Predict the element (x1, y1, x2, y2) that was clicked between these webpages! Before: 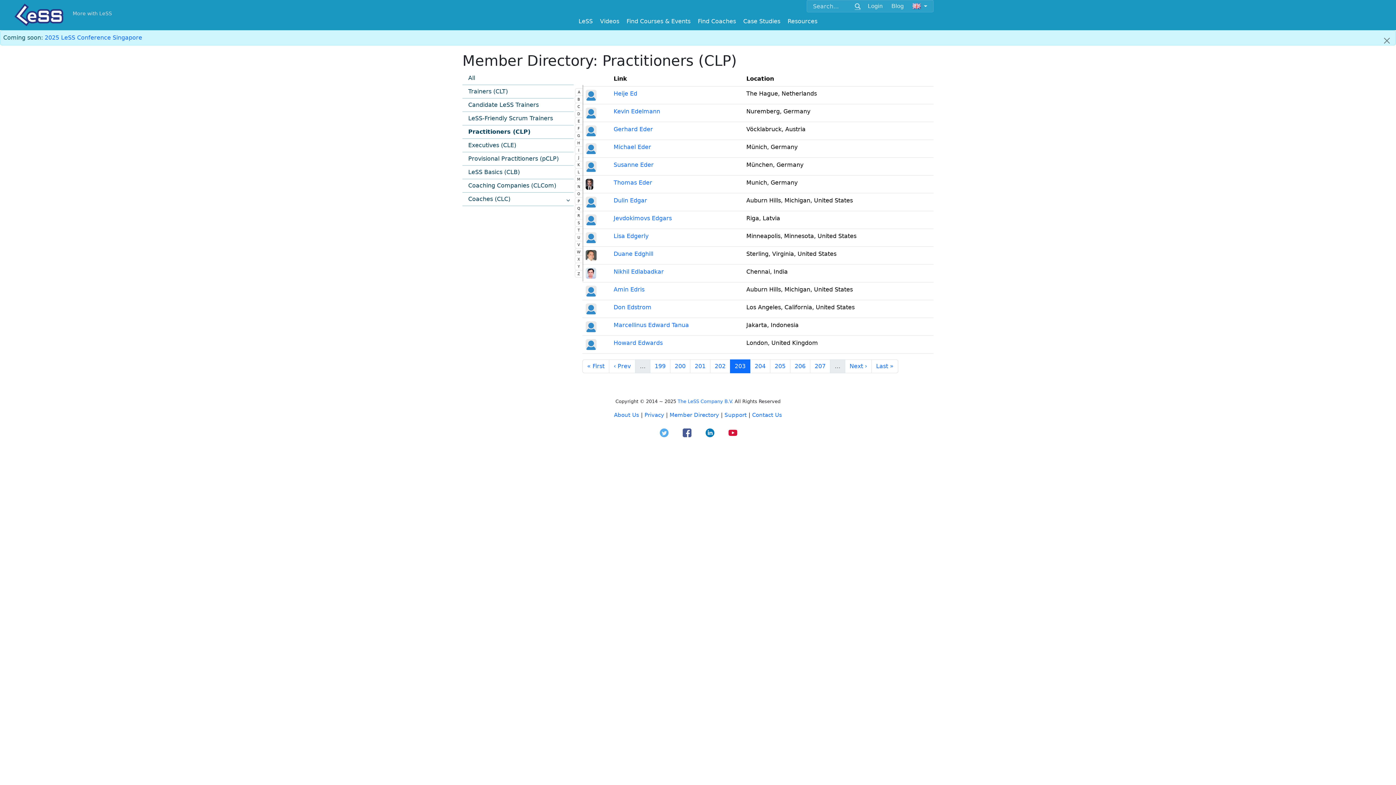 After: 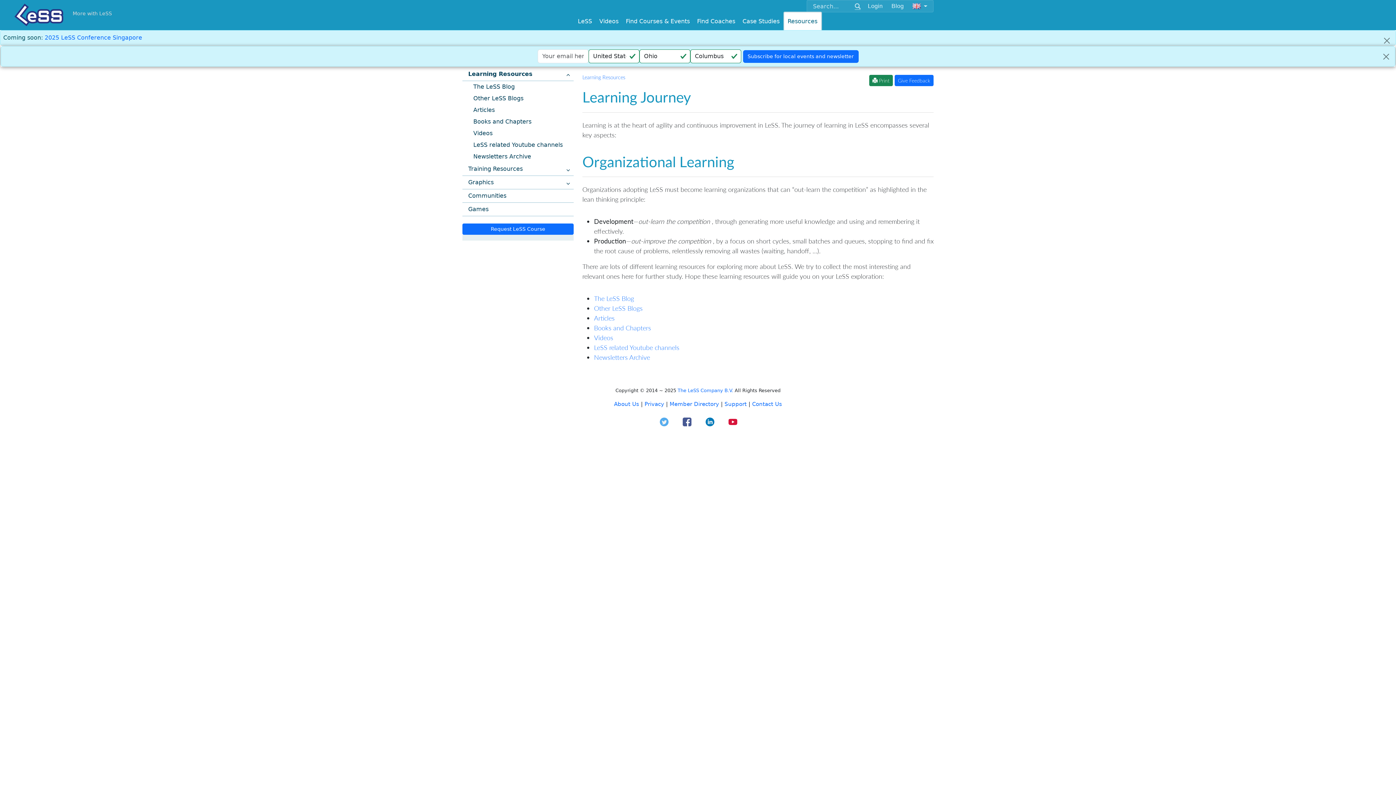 Action: label: Resources bbox: (784, 12, 821, 30)